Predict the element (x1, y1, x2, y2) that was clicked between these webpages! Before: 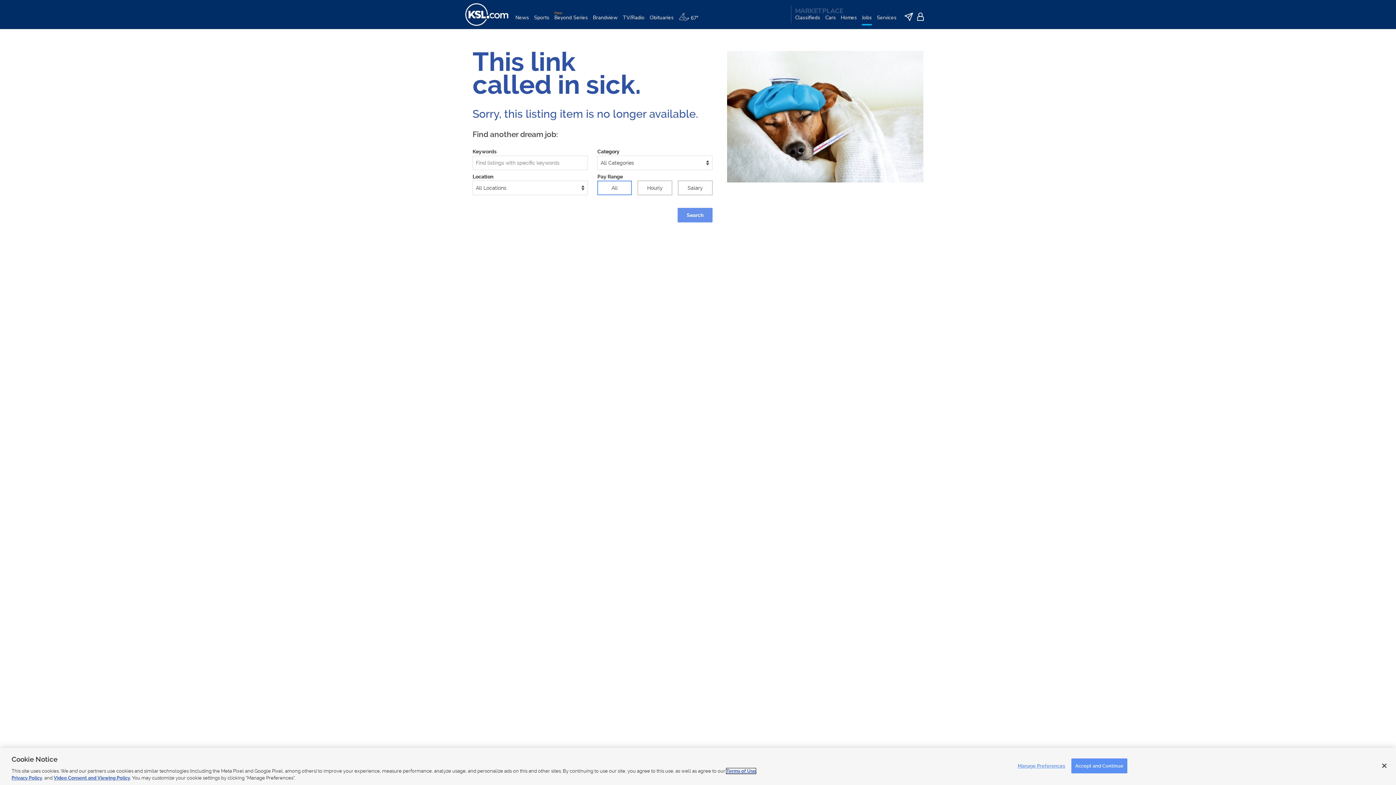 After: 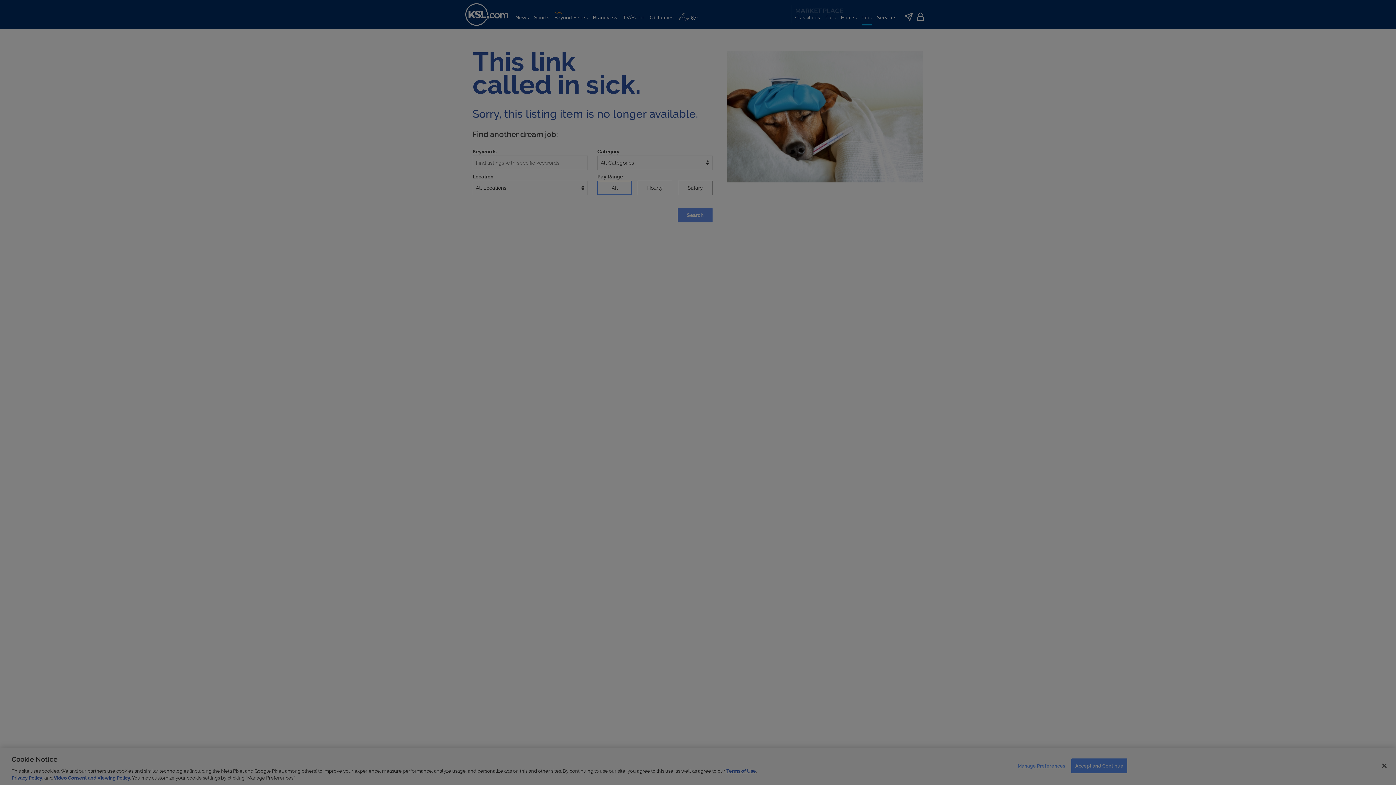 Action: label: Manage Preferences, Opens the preference center dialog bbox: (1017, 759, 1065, 773)